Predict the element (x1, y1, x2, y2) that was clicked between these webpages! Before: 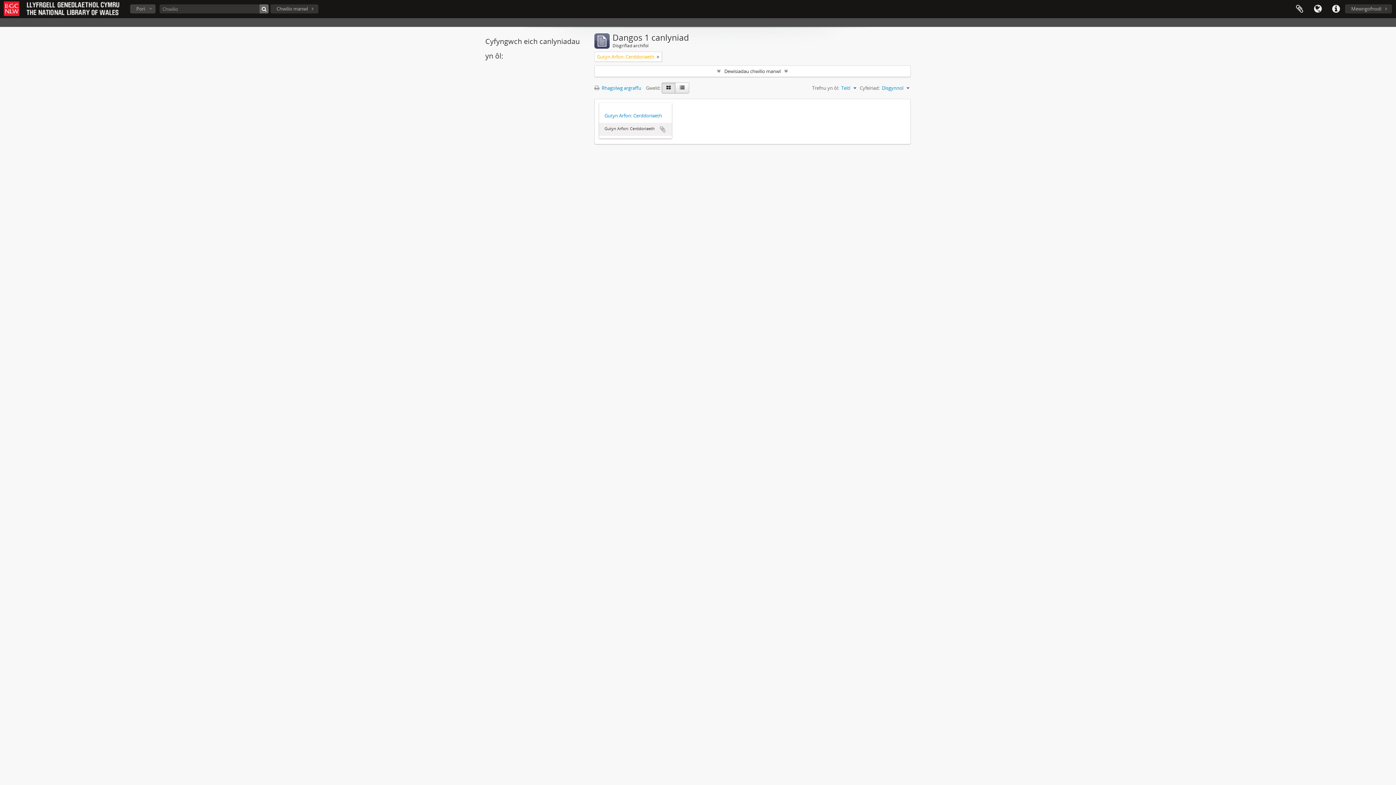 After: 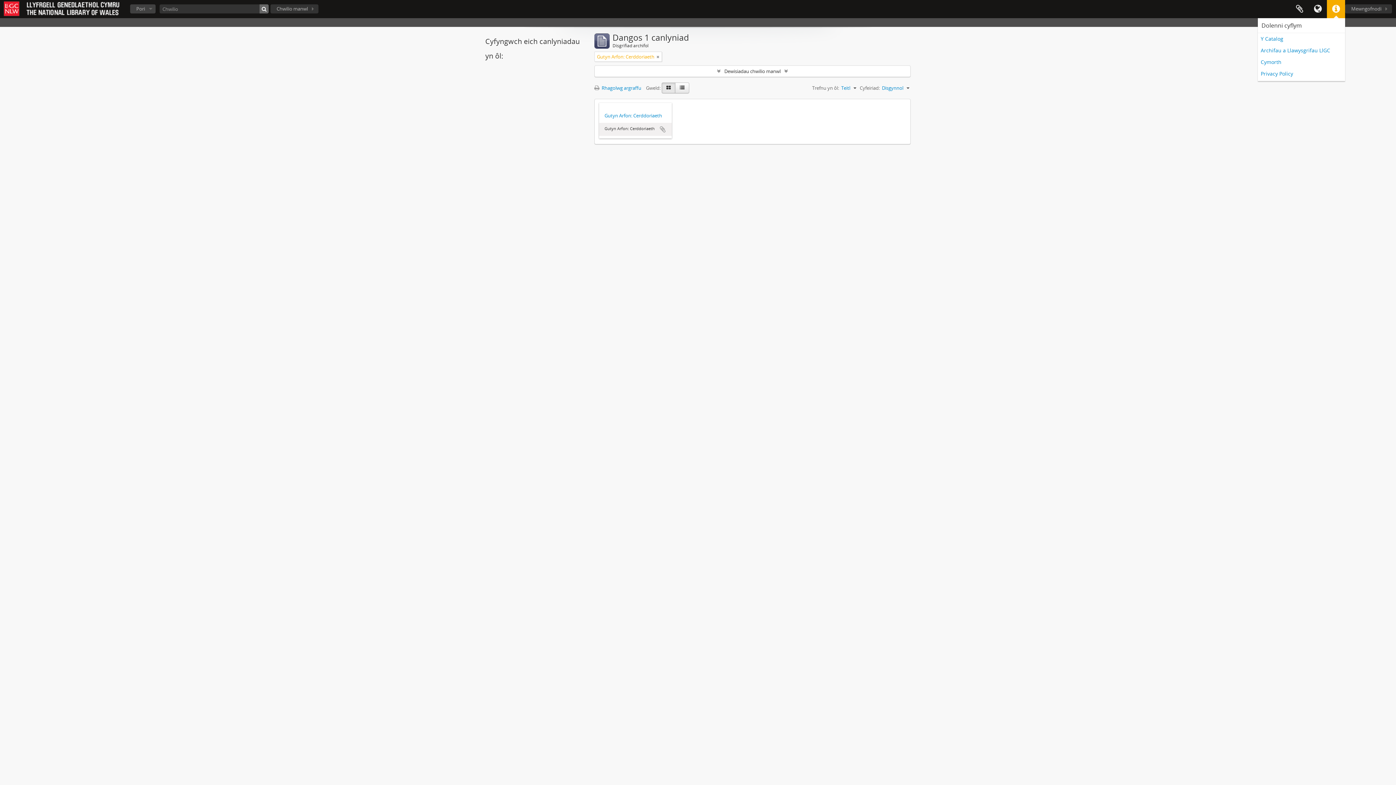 Action: bbox: (1327, 0, 1345, 18) label: Dolenni cyflym